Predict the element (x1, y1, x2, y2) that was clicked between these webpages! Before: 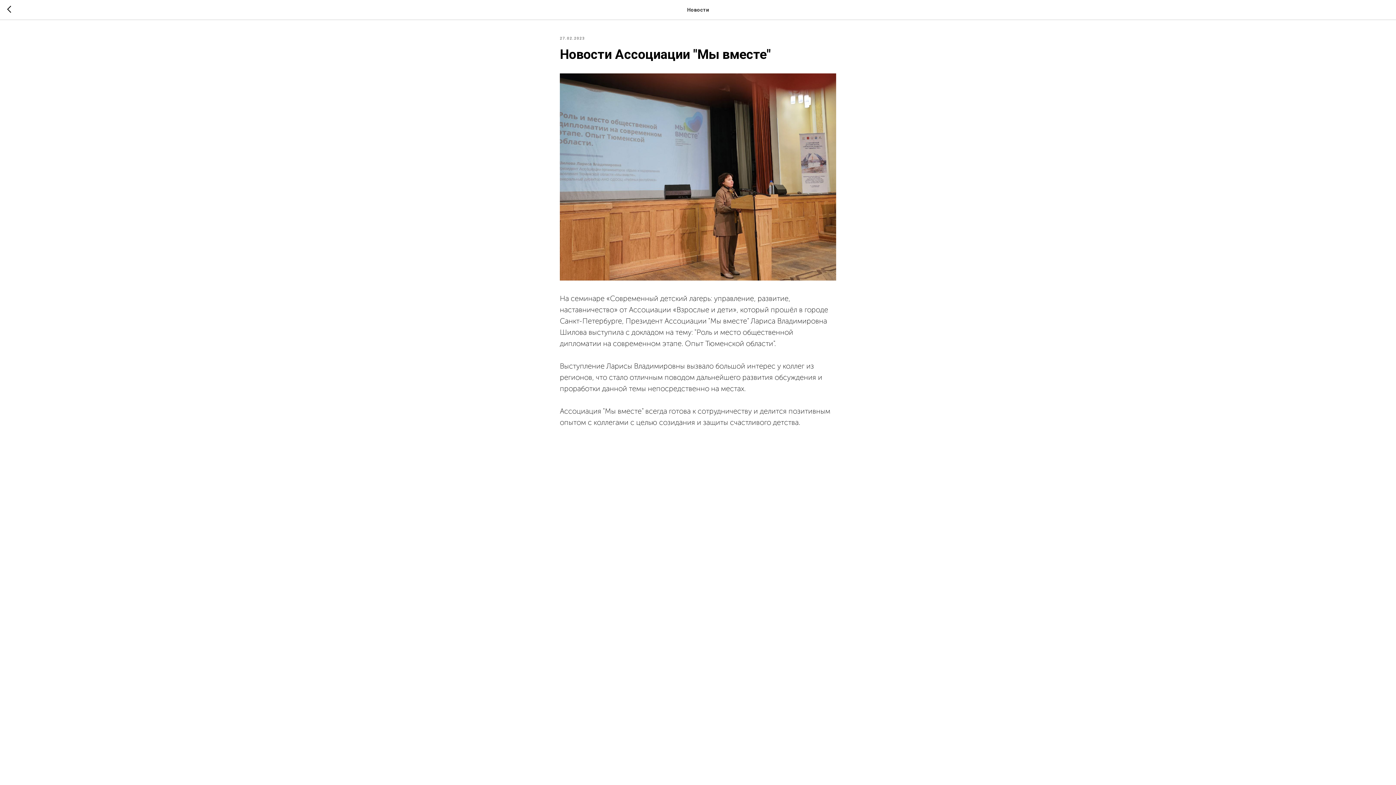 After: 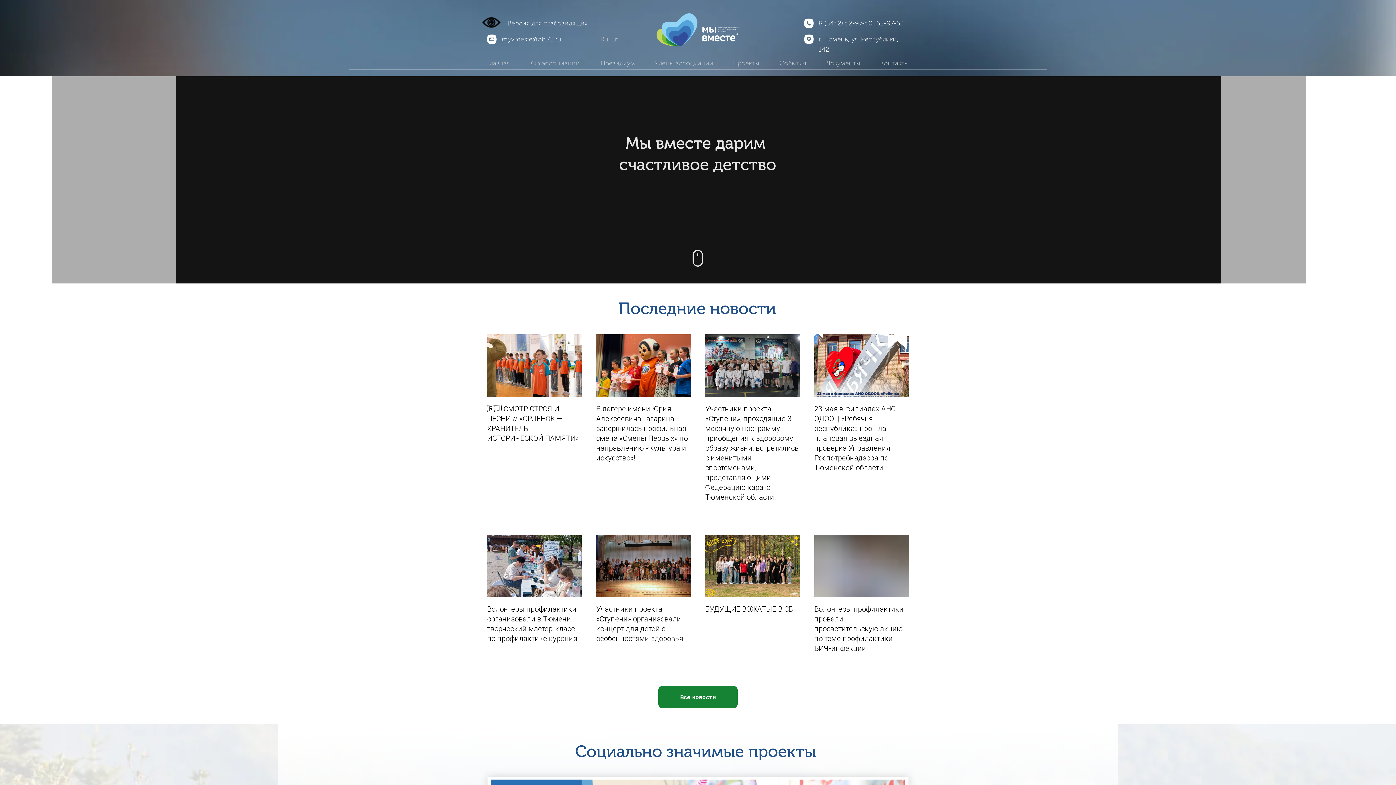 Action: bbox: (7, 5, 15, 14)